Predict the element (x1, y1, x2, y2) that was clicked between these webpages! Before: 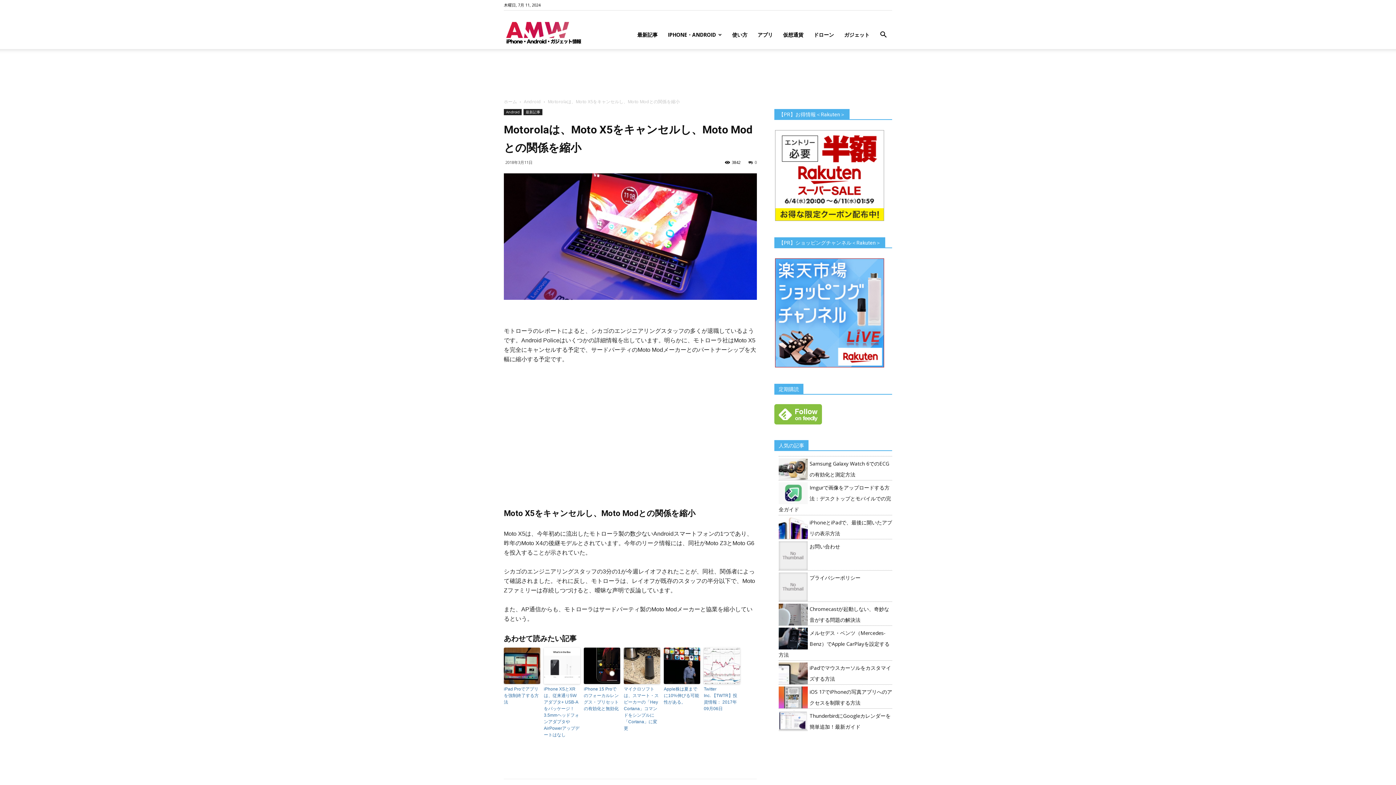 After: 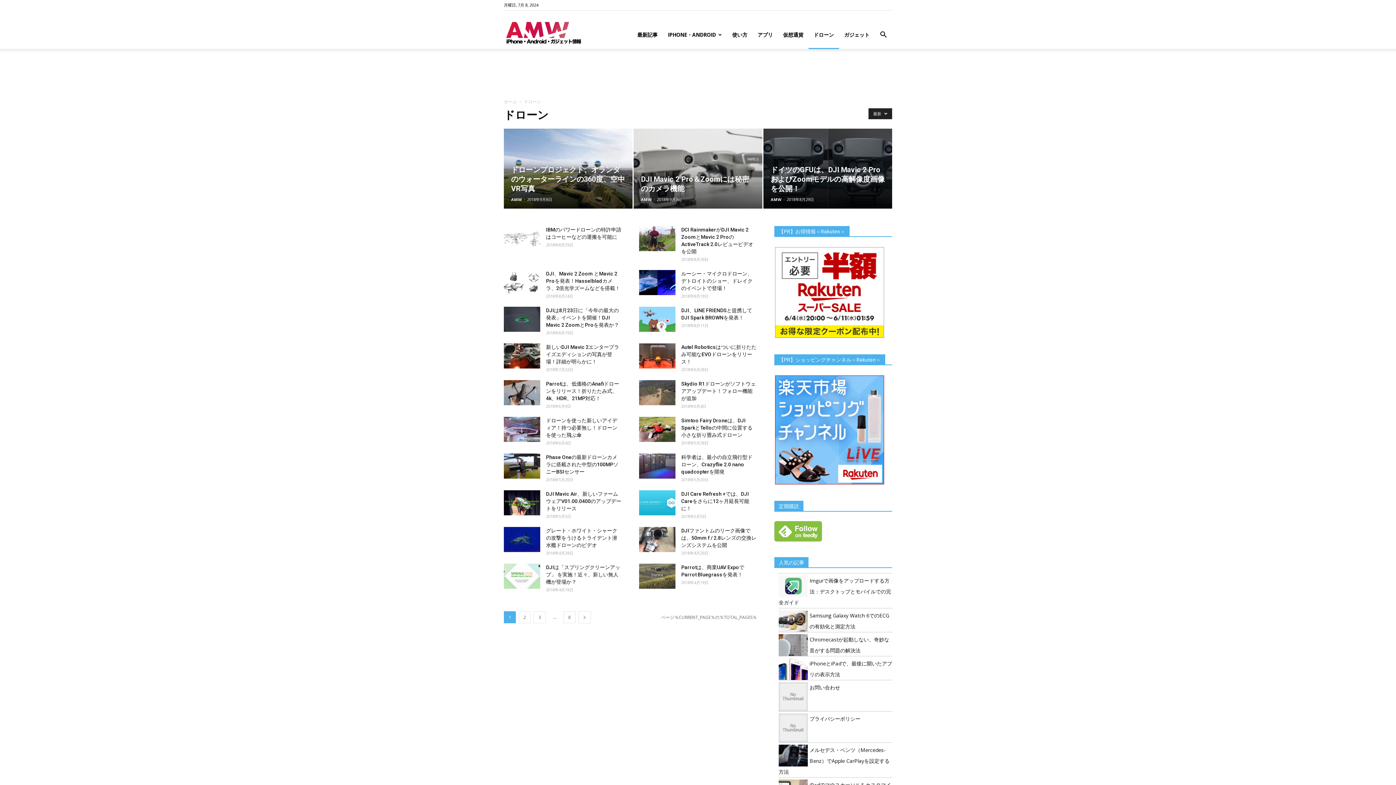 Action: label: ドローン bbox: (808, 20, 839, 49)